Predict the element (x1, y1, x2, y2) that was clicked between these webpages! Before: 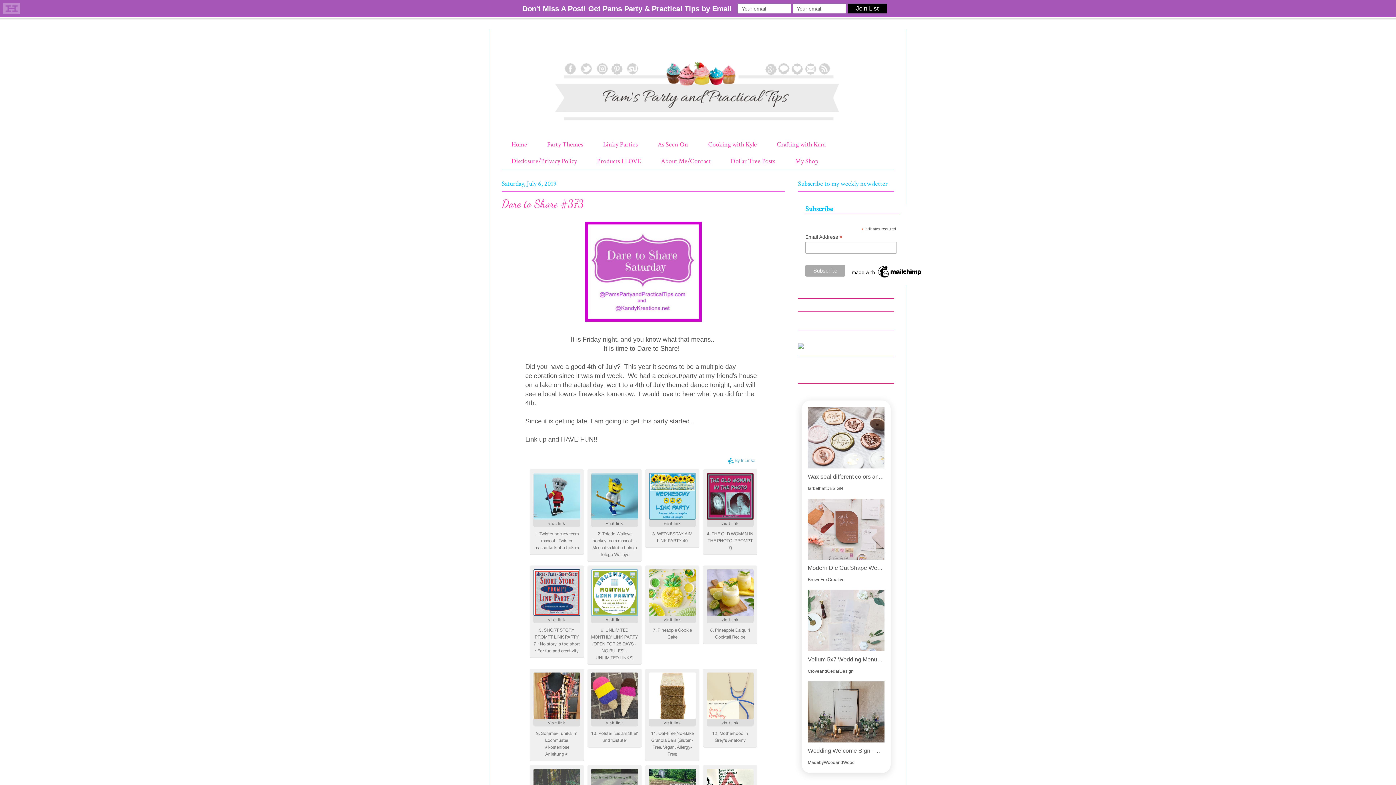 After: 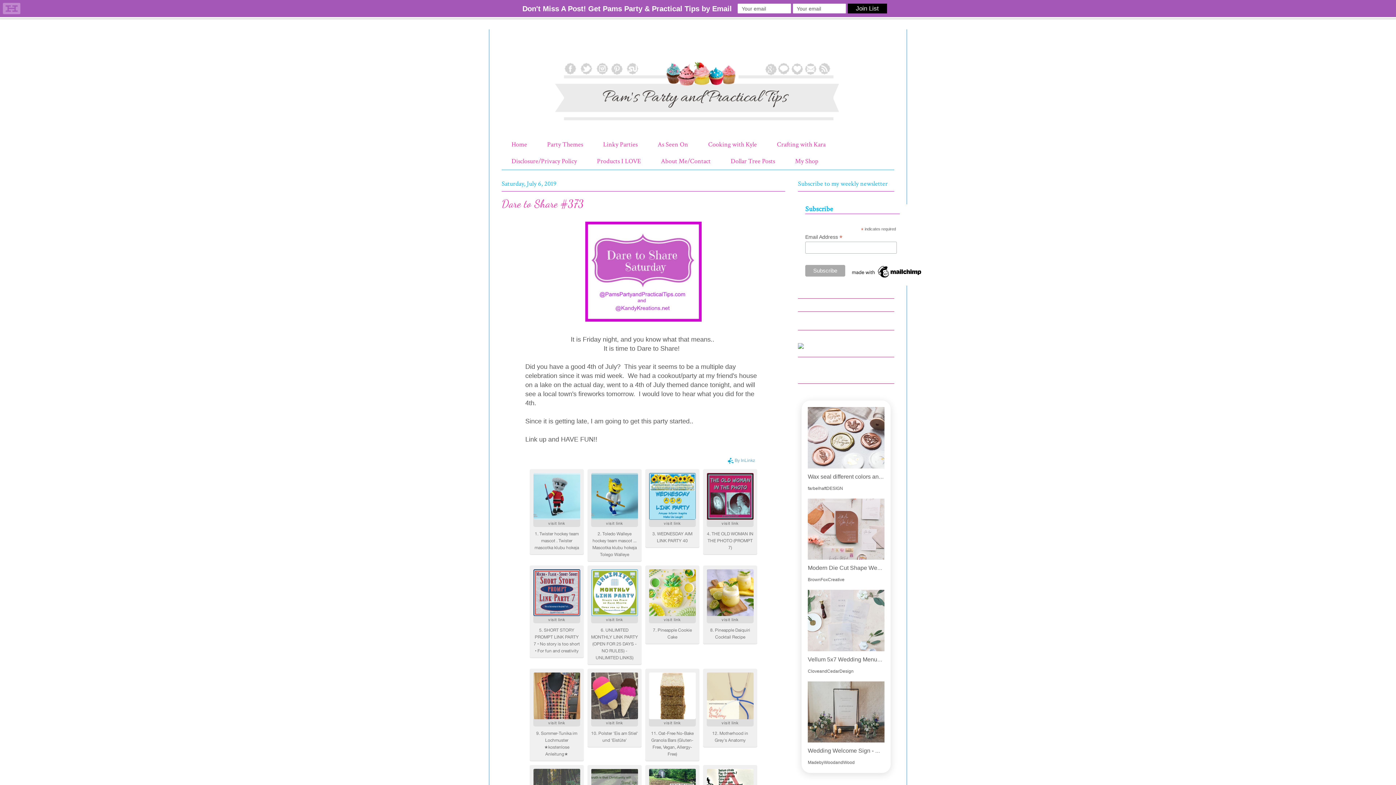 Action: bbox: (798, 343, 804, 351)